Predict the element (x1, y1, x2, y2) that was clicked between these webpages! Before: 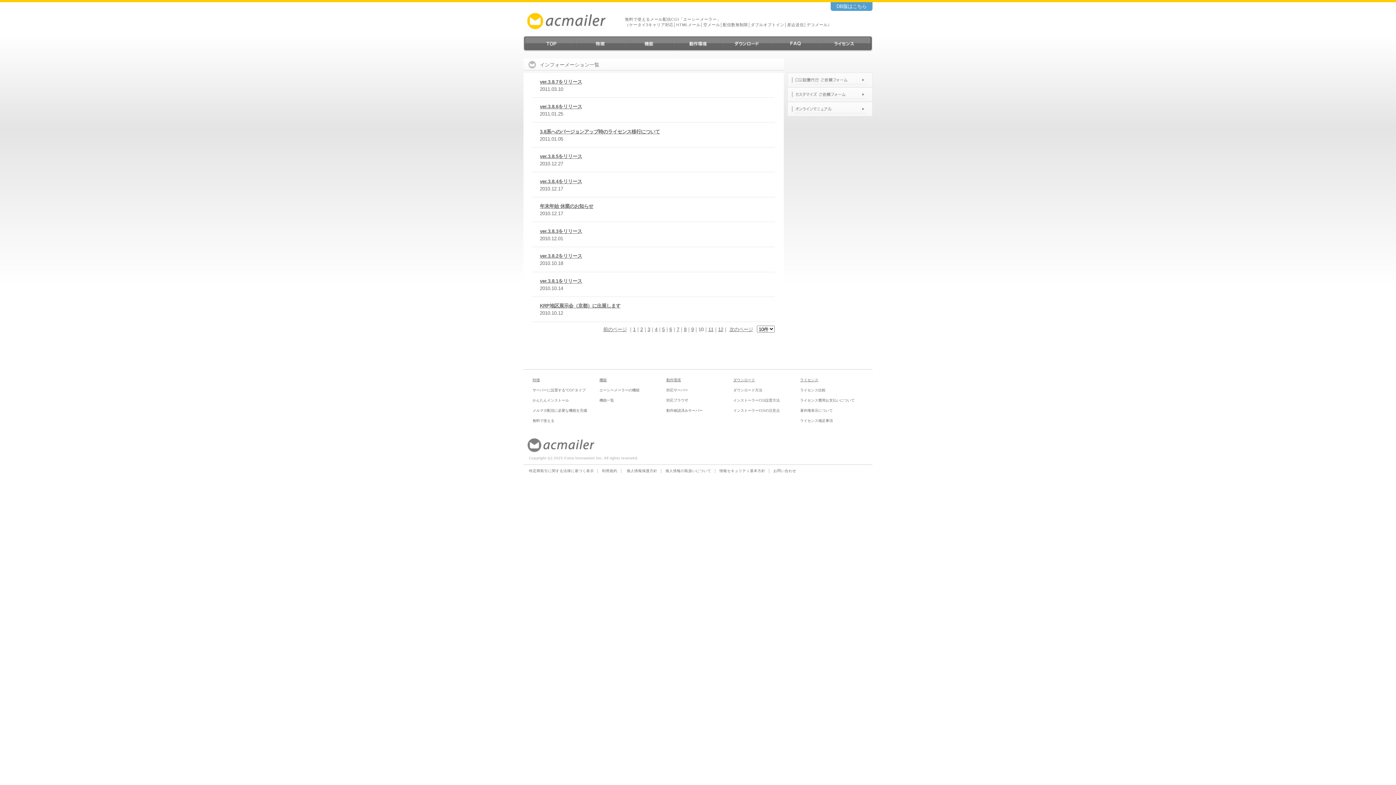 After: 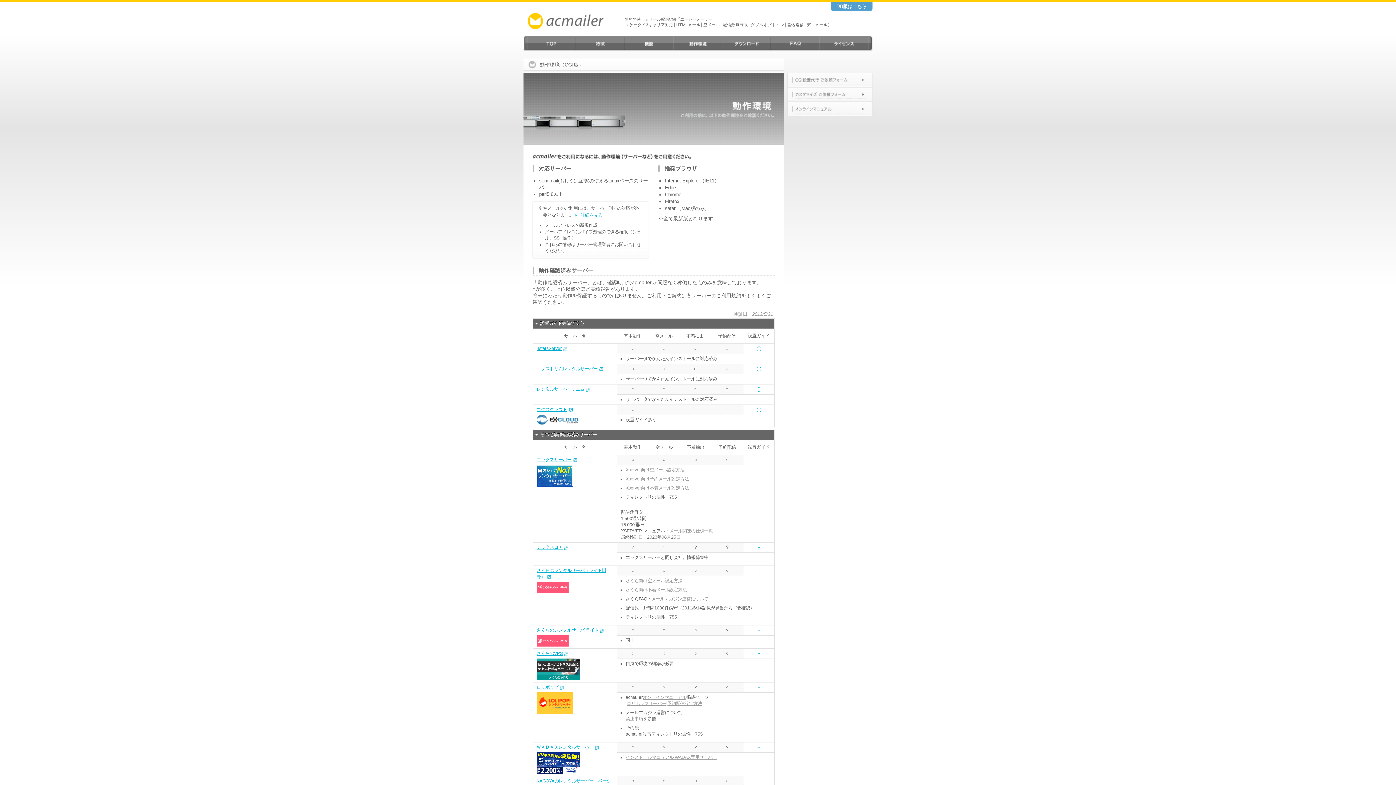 Action: bbox: (666, 408, 702, 412) label: 動作確認済みサーバー